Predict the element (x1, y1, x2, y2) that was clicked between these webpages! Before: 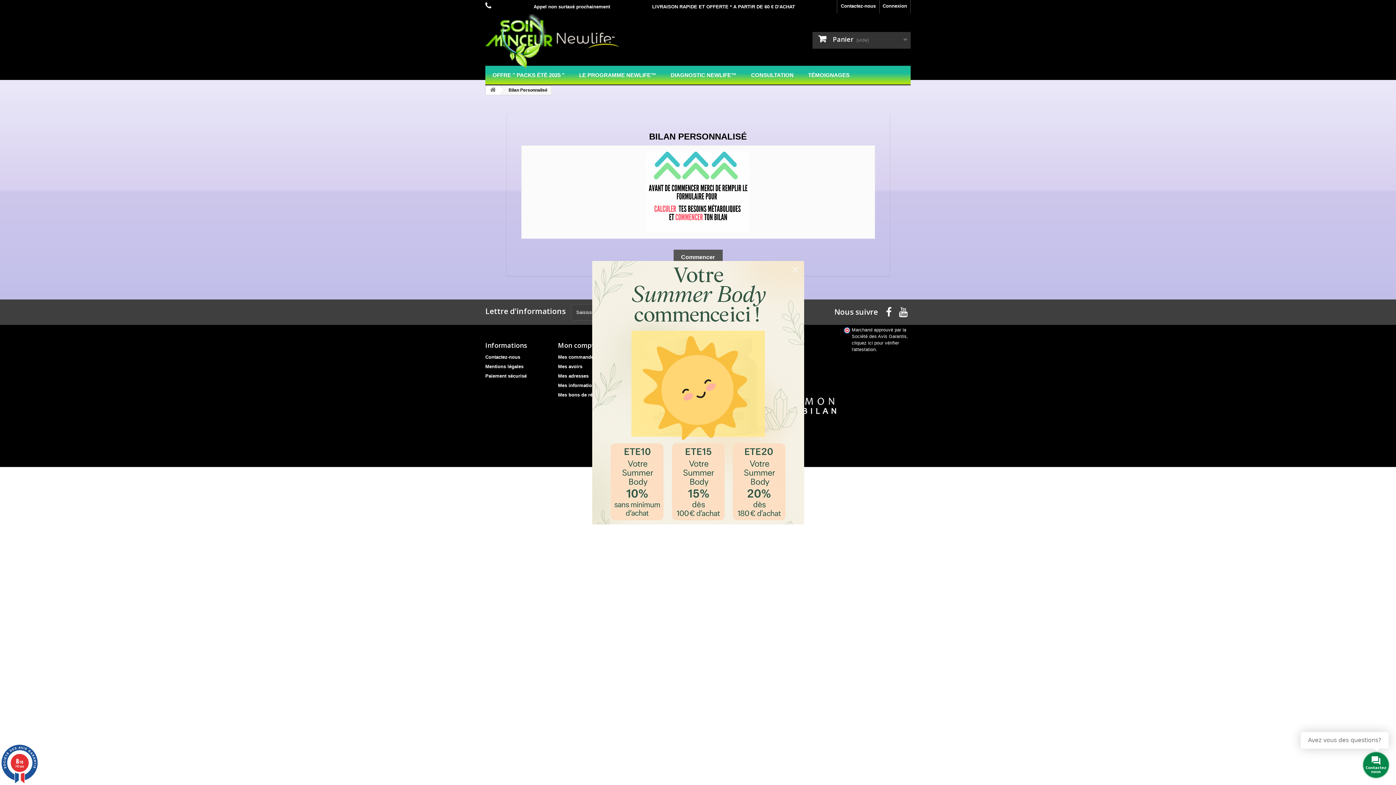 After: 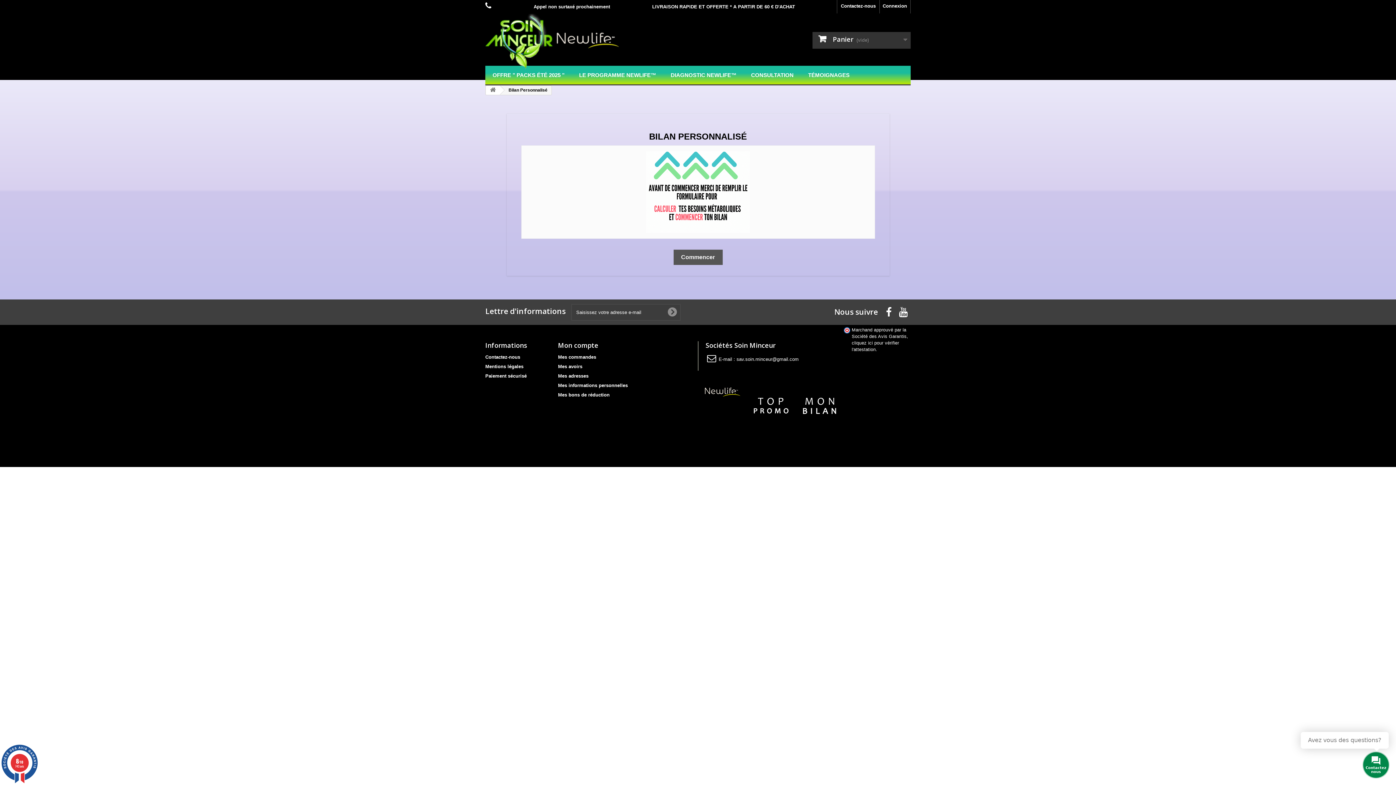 Action: bbox: (645, 320, 751, 474)